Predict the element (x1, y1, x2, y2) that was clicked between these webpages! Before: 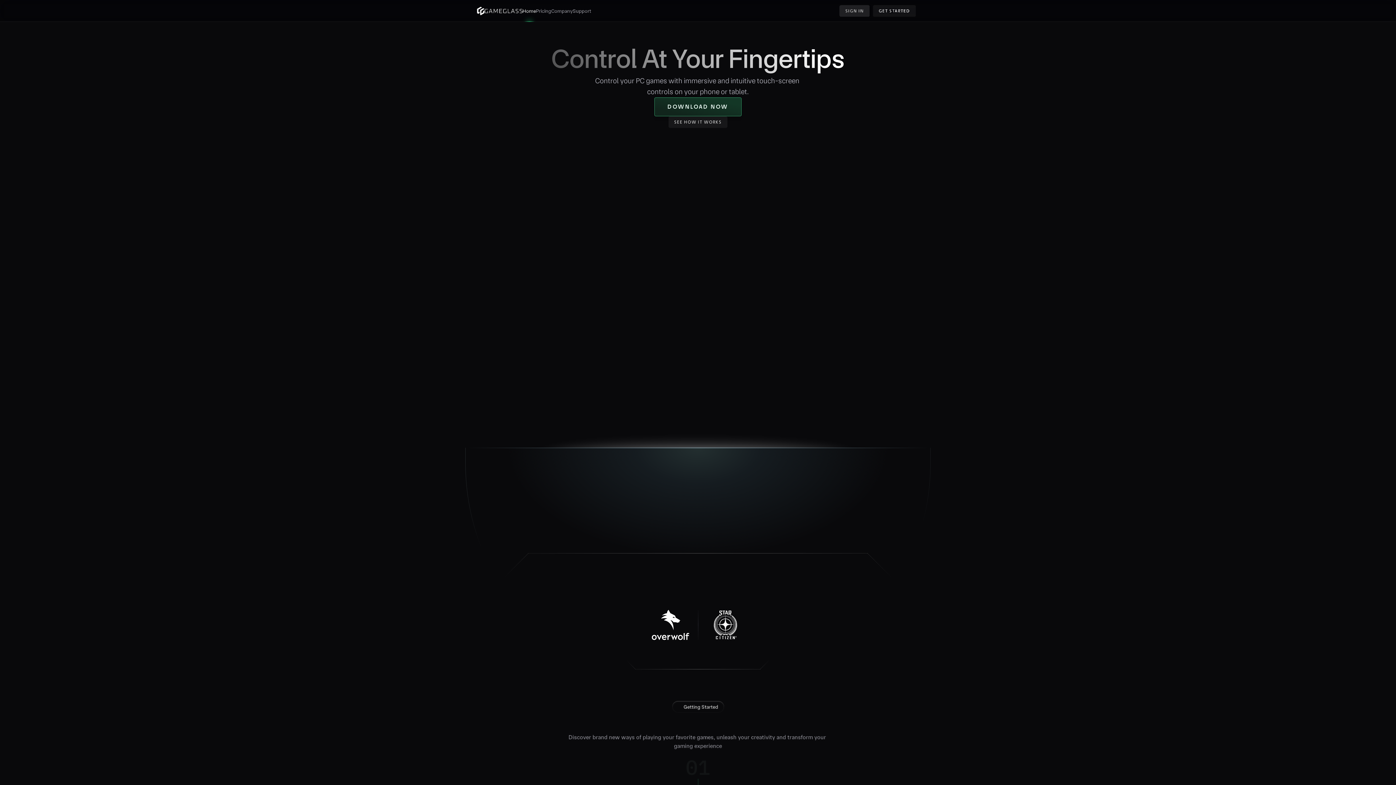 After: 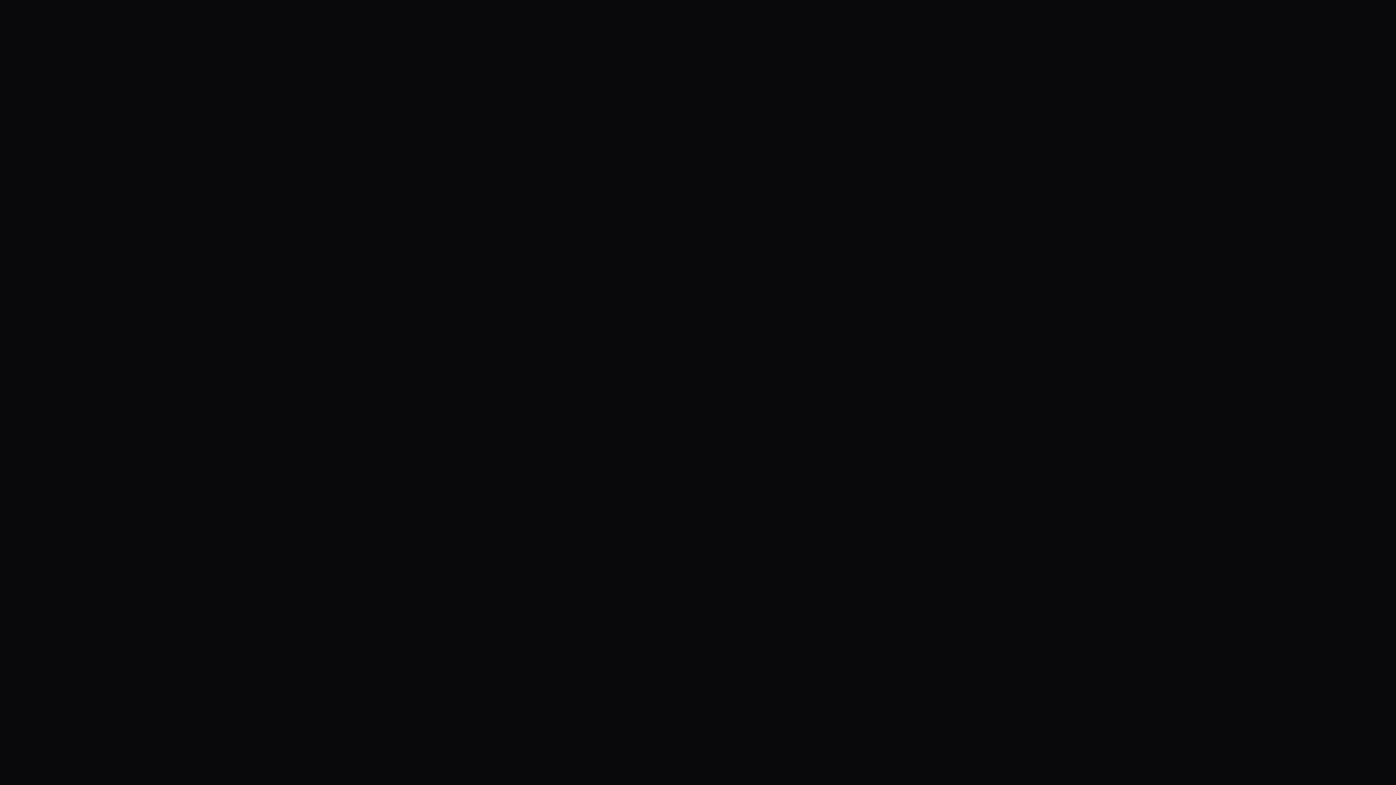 Action: bbox: (839, 5, 869, 16) label: SIGN IN